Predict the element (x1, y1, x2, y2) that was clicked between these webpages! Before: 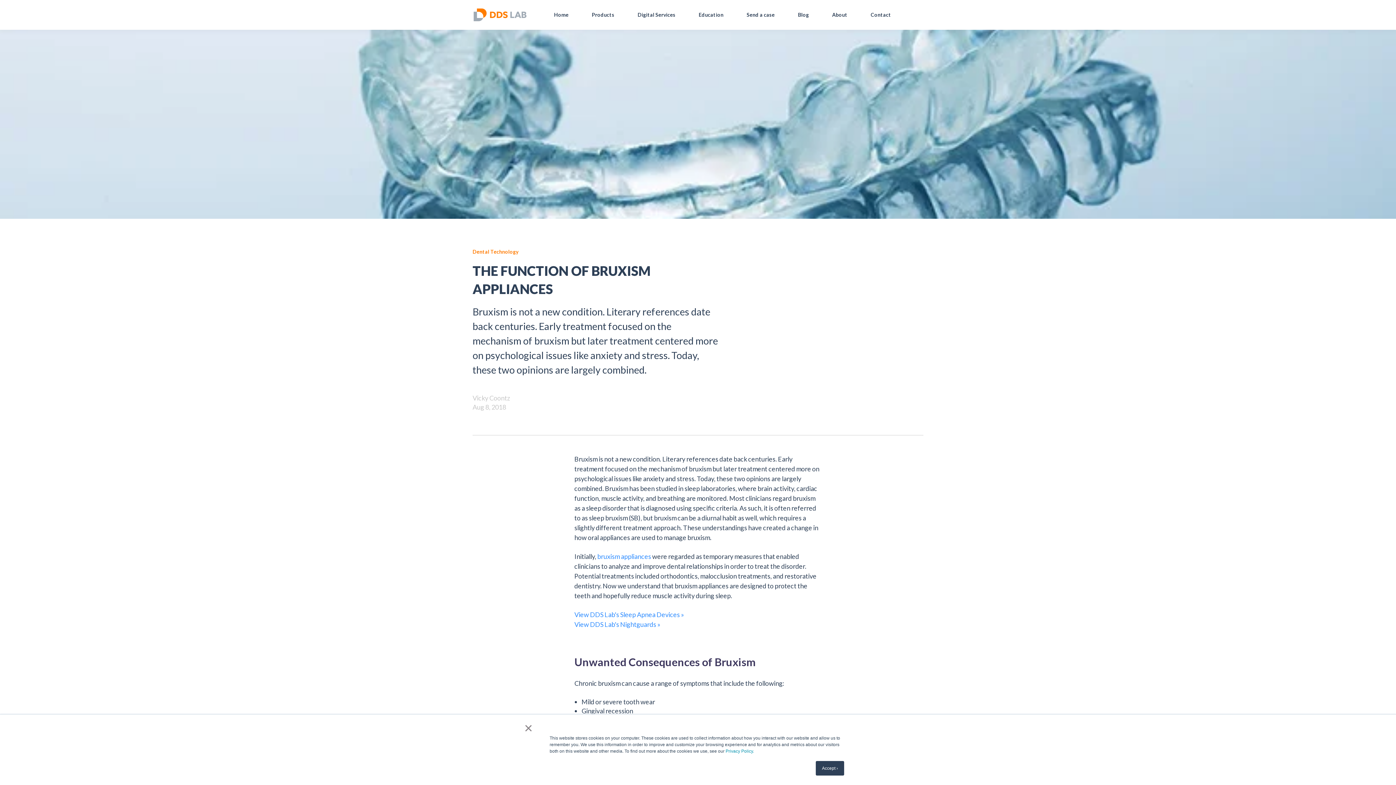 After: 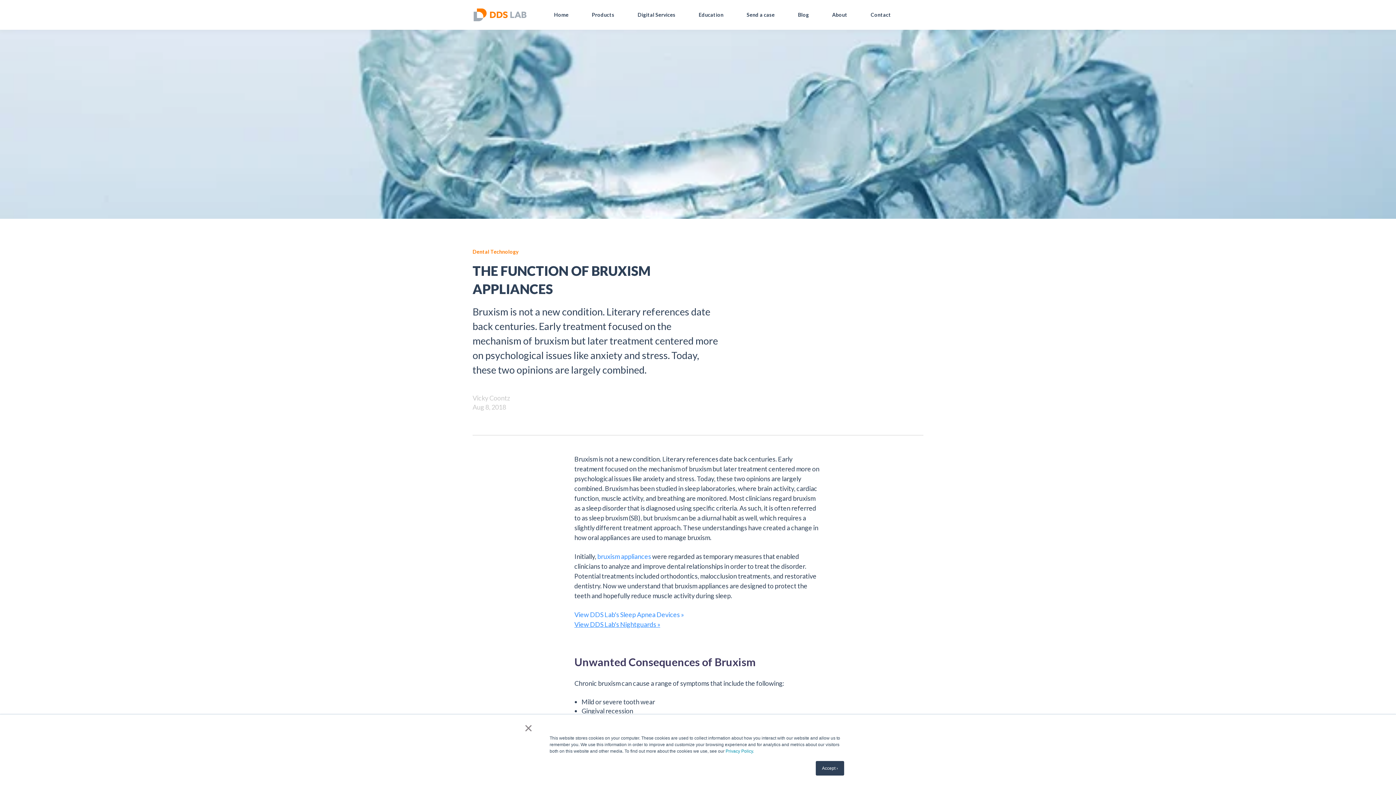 Action: label: View DDS Lab's Nightguards » bbox: (574, 620, 660, 628)